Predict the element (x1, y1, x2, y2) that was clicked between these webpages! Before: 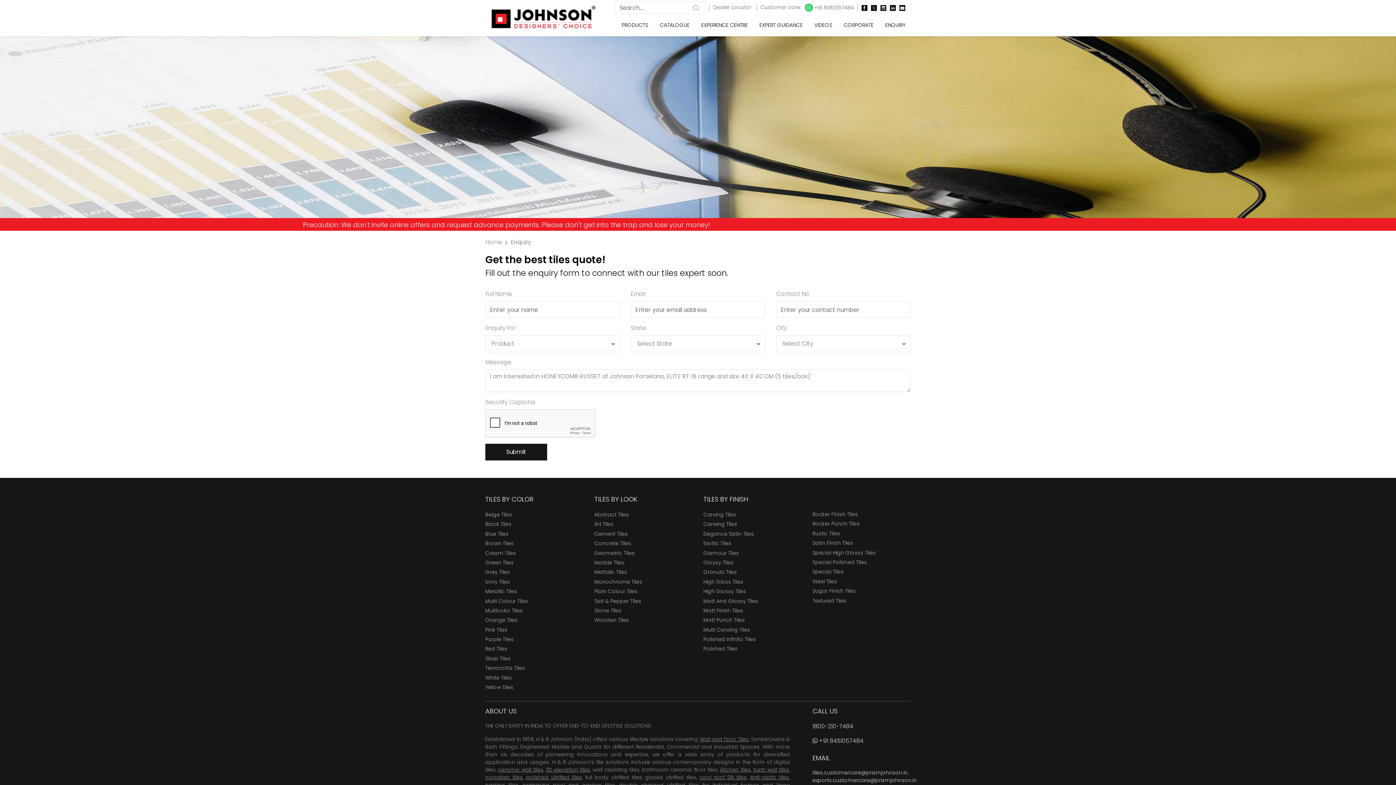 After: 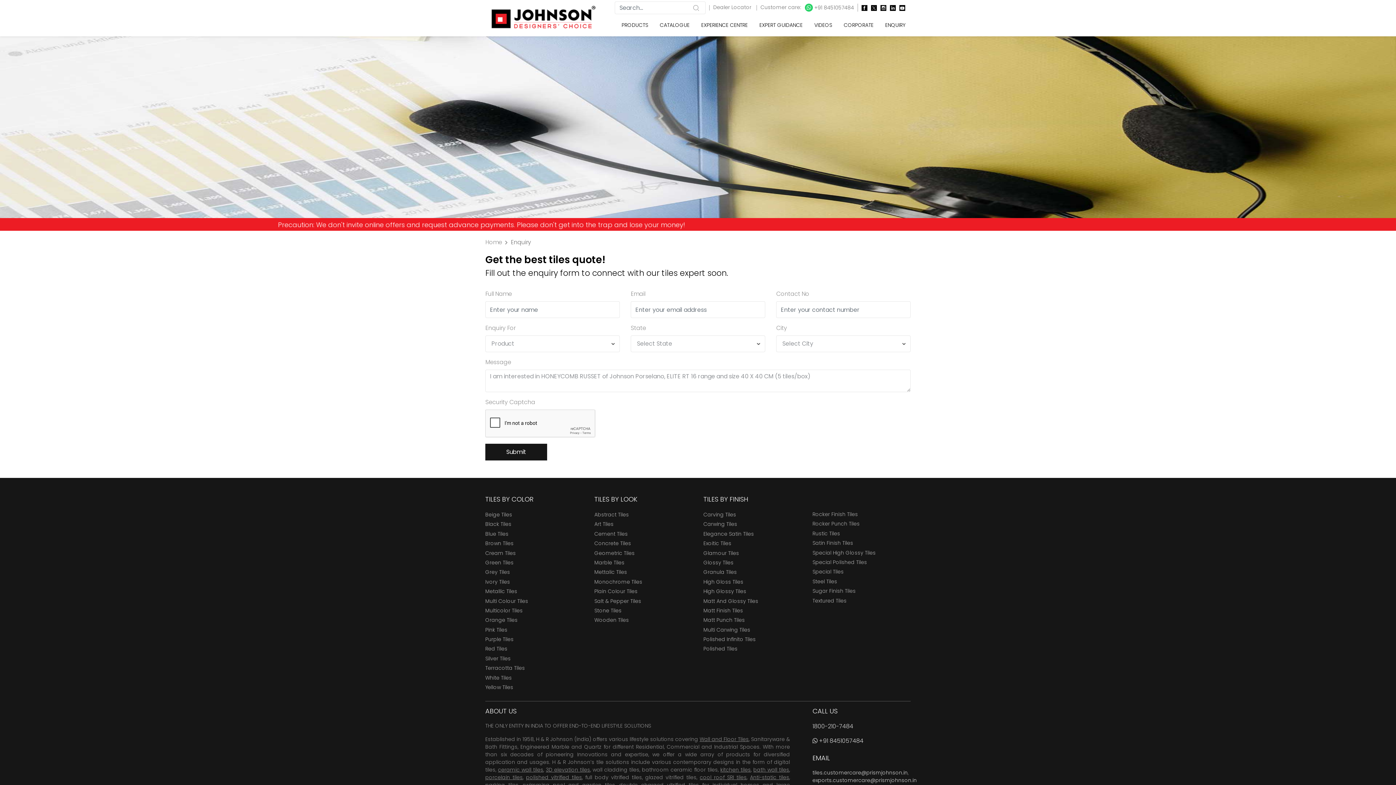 Action: label: tiles.customercare@prismjohnson.in bbox: (812, 769, 908, 776)